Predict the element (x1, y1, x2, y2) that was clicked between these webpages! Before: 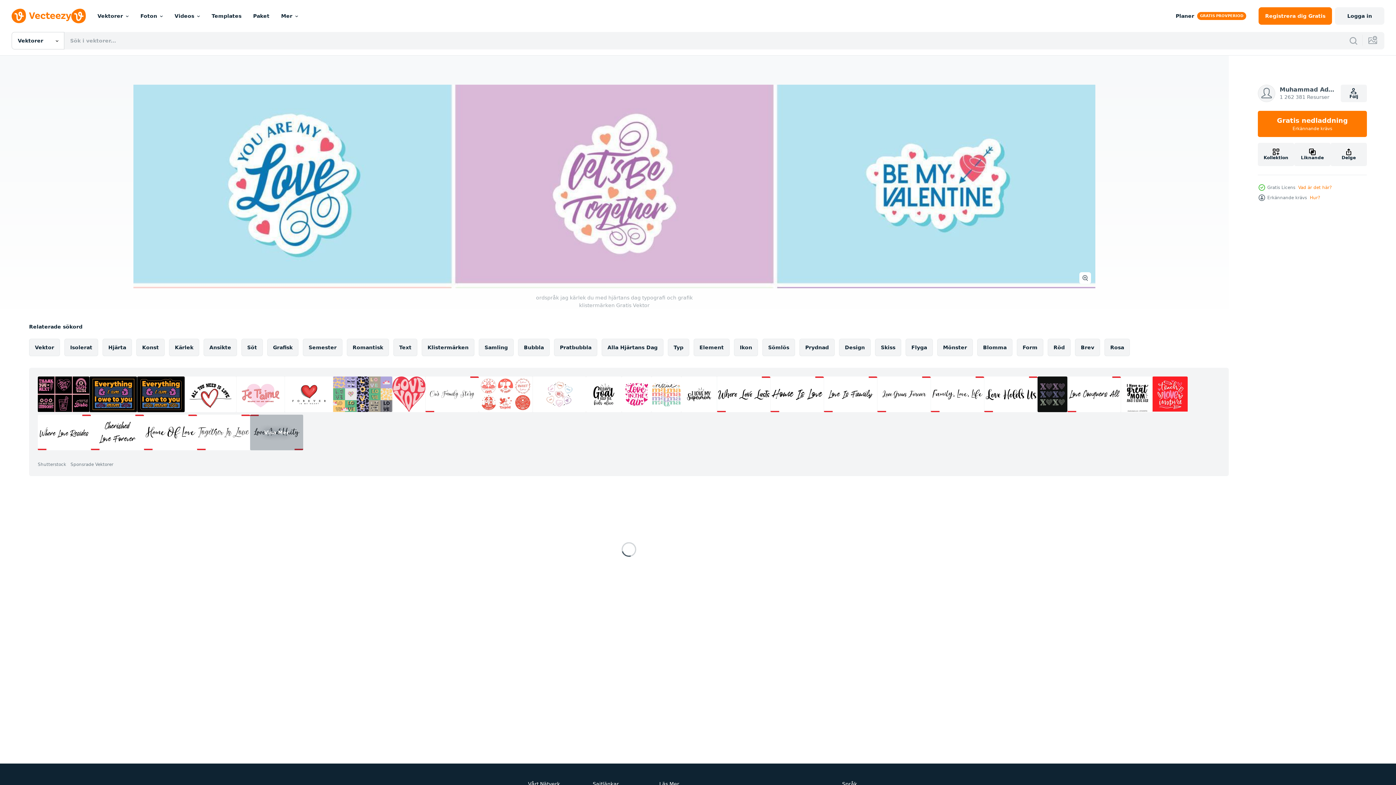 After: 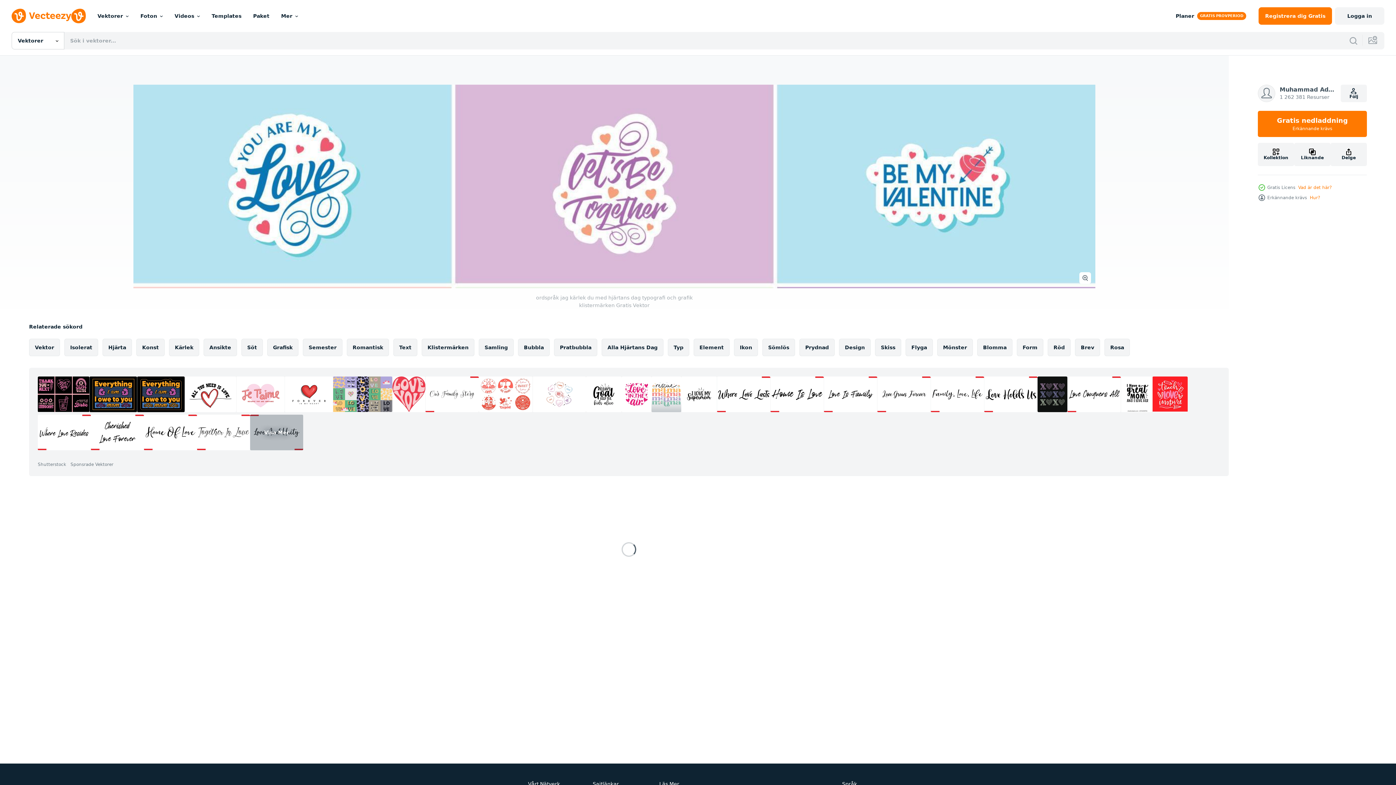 Action: bbox: (651, 376, 681, 412)